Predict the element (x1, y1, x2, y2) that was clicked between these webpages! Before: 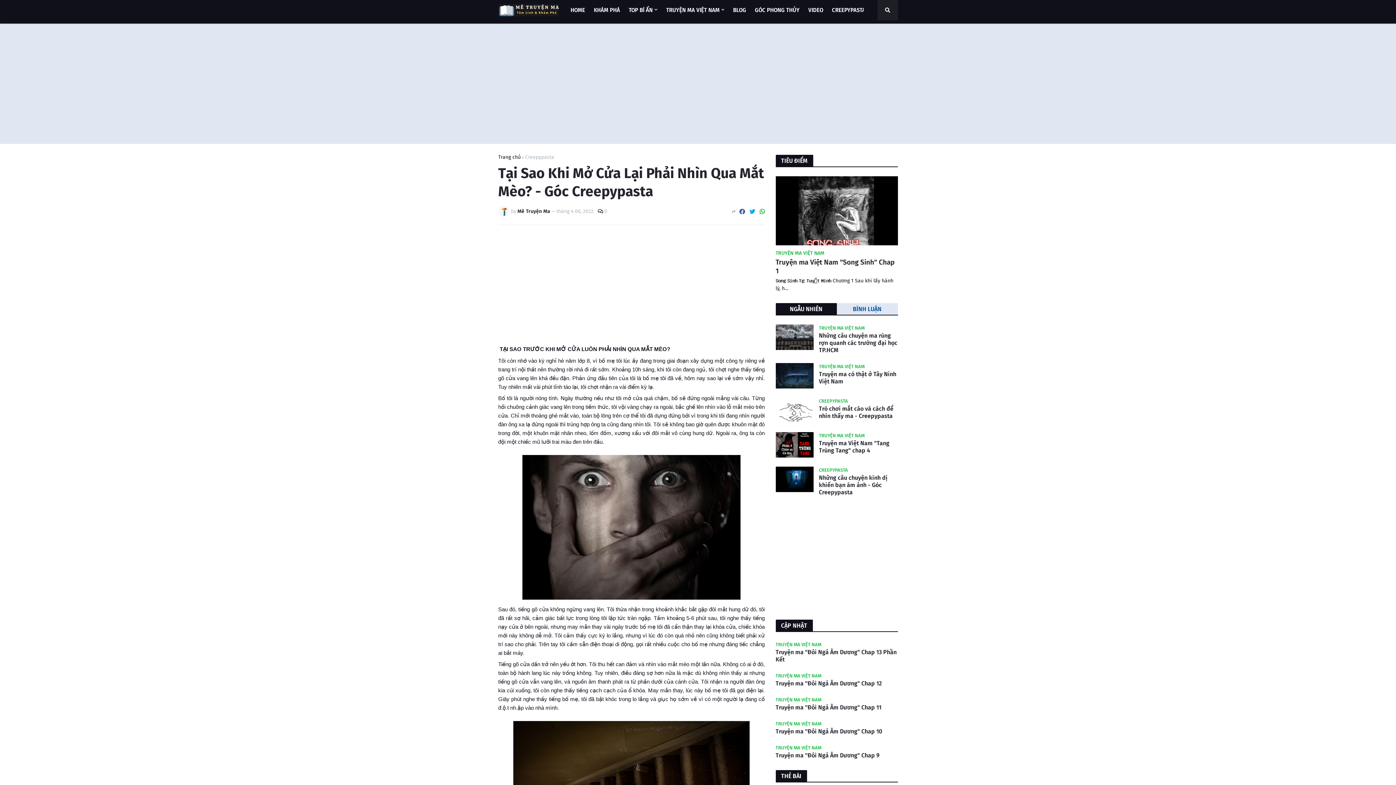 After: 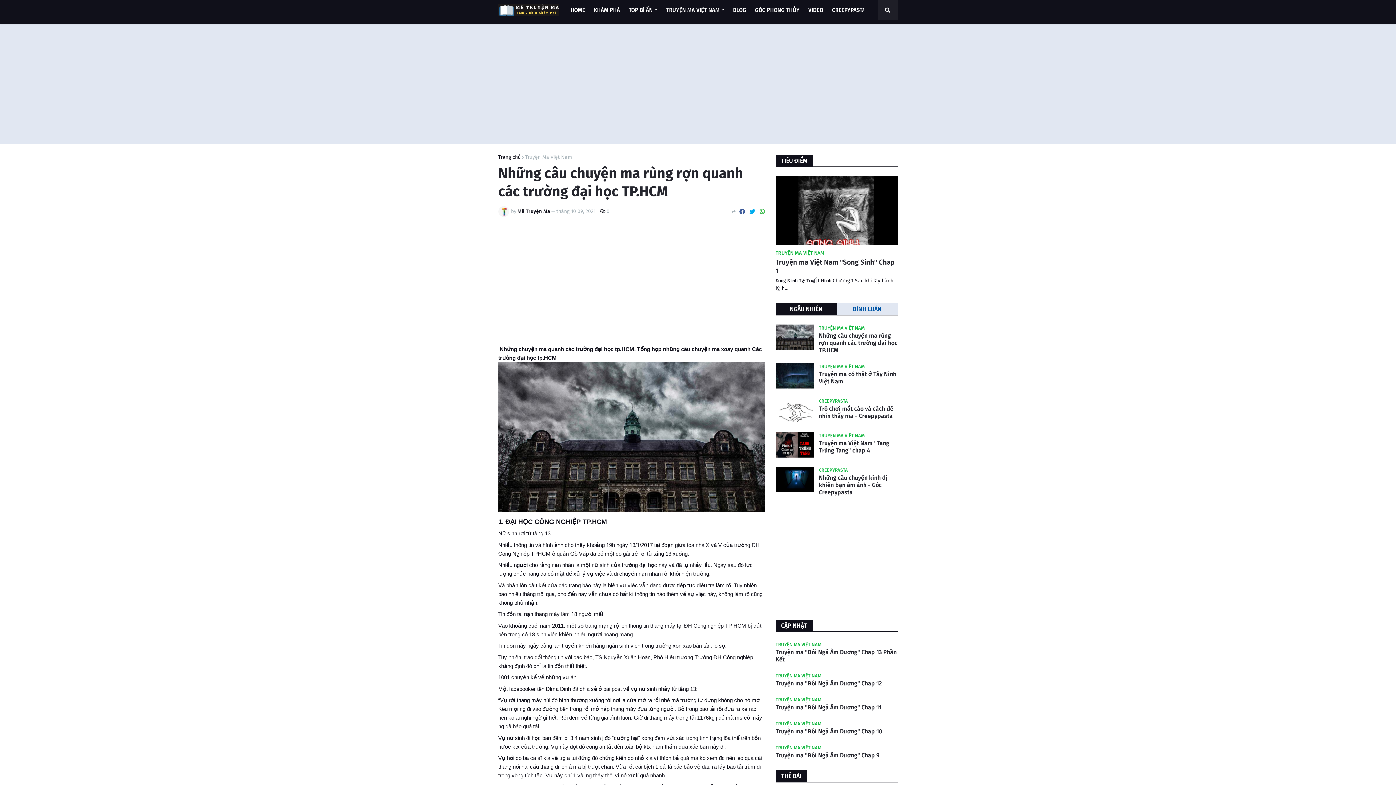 Action: label: Những câu chuyện ma rùng rợn quanh các trường đại học TP.HCM bbox: (819, 332, 898, 354)